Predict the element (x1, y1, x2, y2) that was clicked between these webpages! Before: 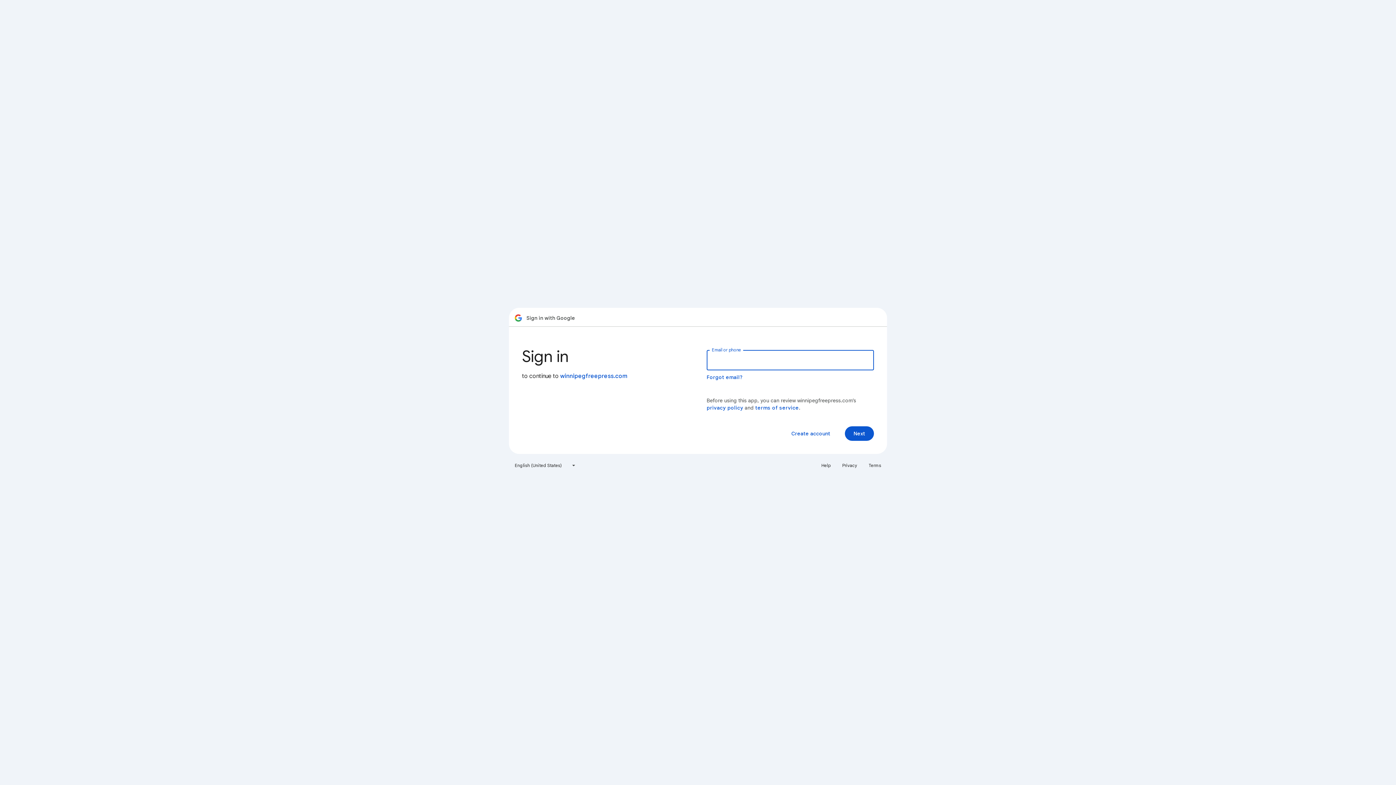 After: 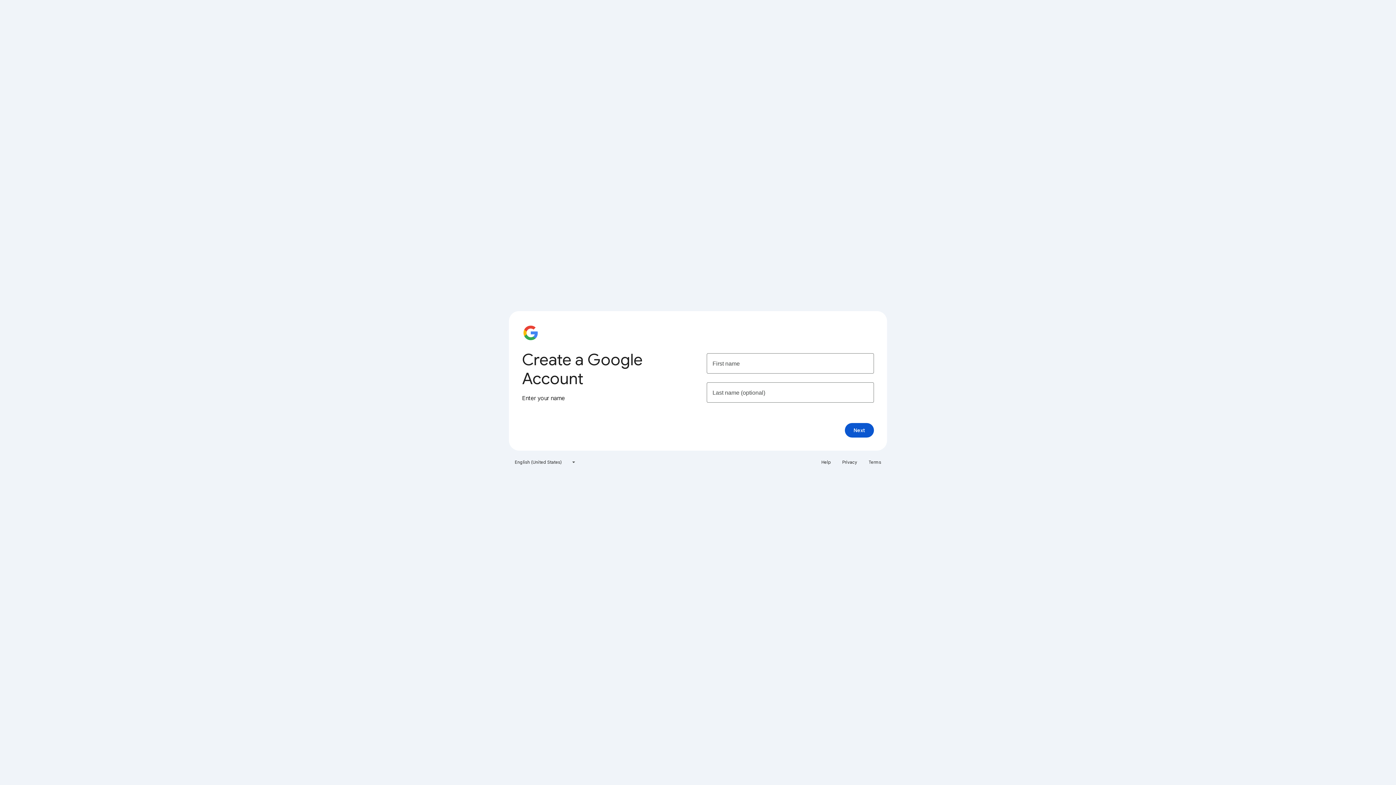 Action: bbox: (785, 426, 836, 441) label: Create account